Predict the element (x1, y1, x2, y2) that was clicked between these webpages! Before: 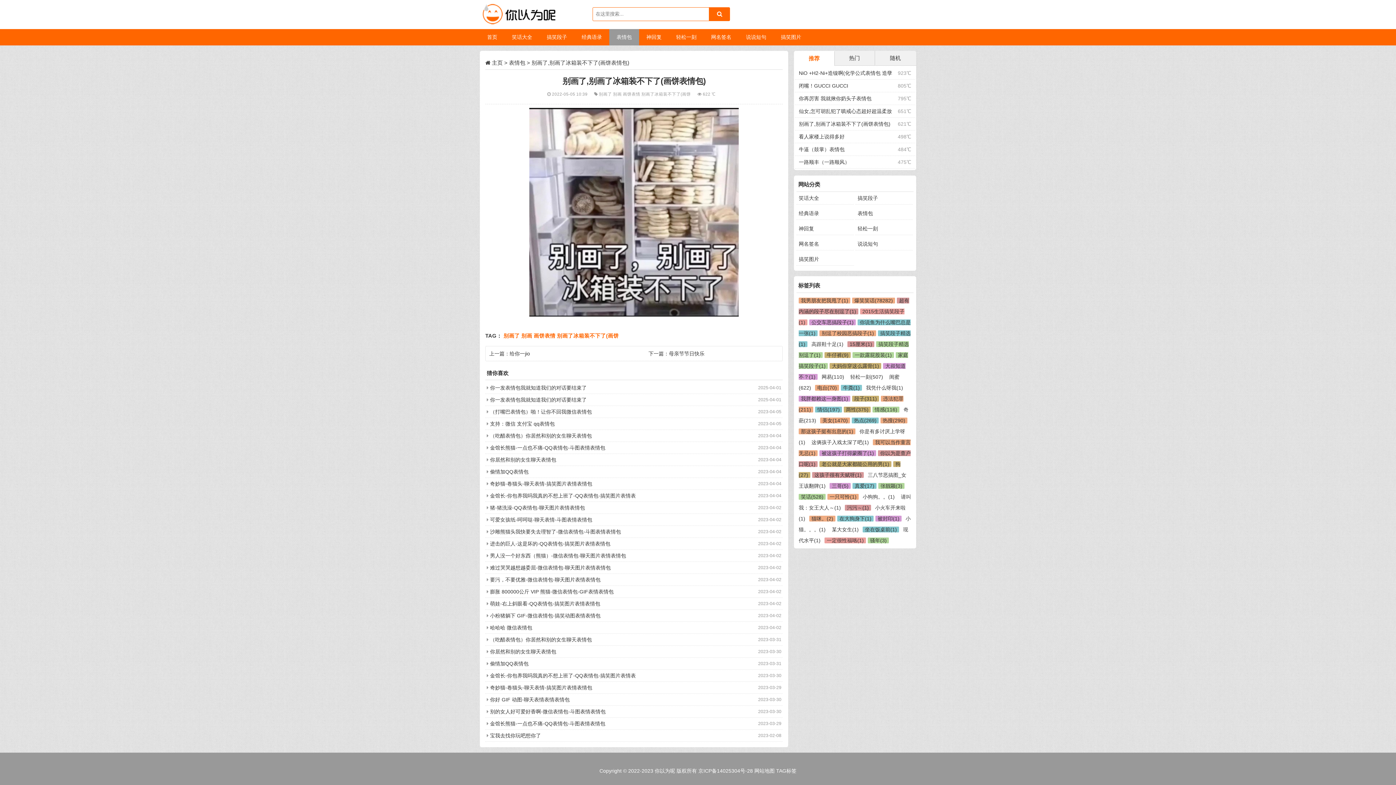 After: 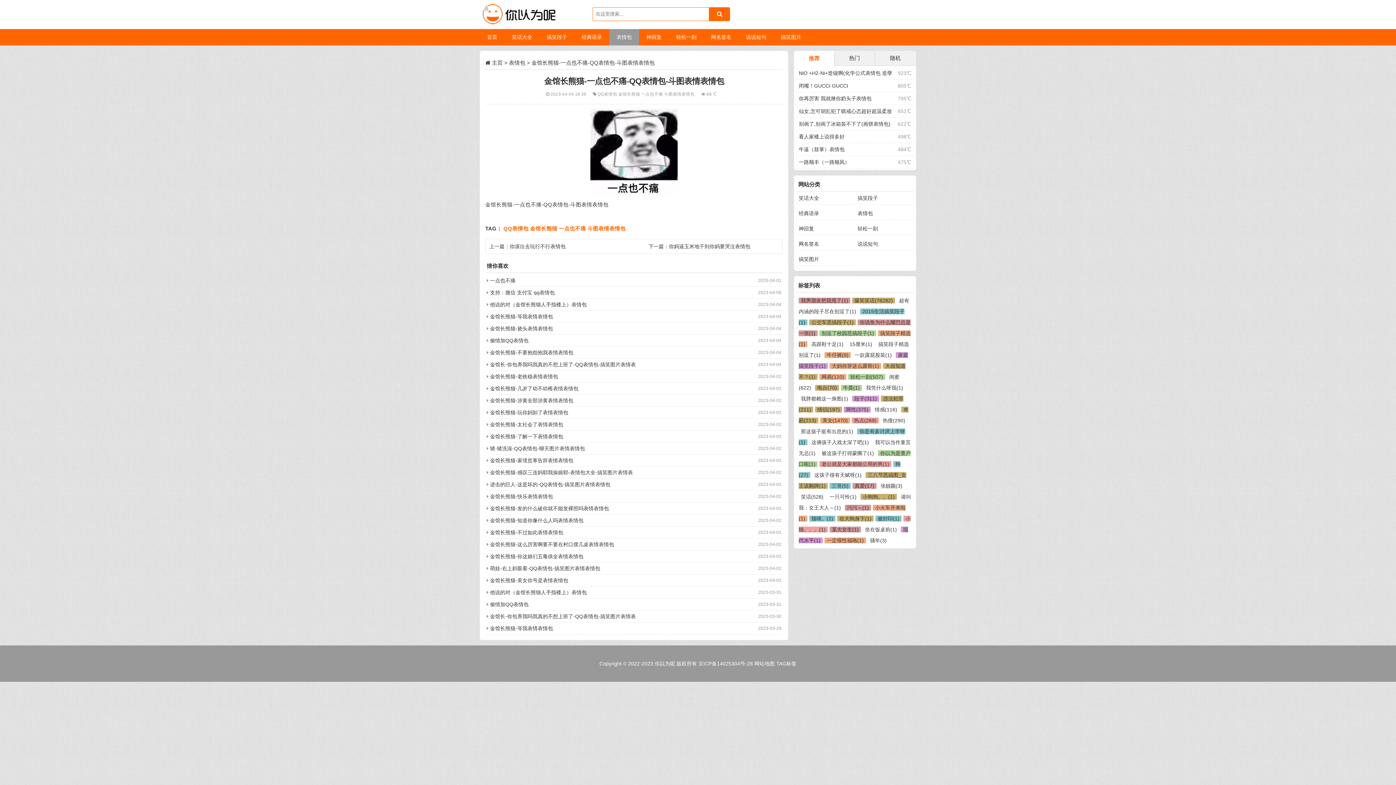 Action: label: 金馆长熊猫-一点也不痛-QQ表情包-斗图表情表情包 bbox: (490, 445, 605, 450)